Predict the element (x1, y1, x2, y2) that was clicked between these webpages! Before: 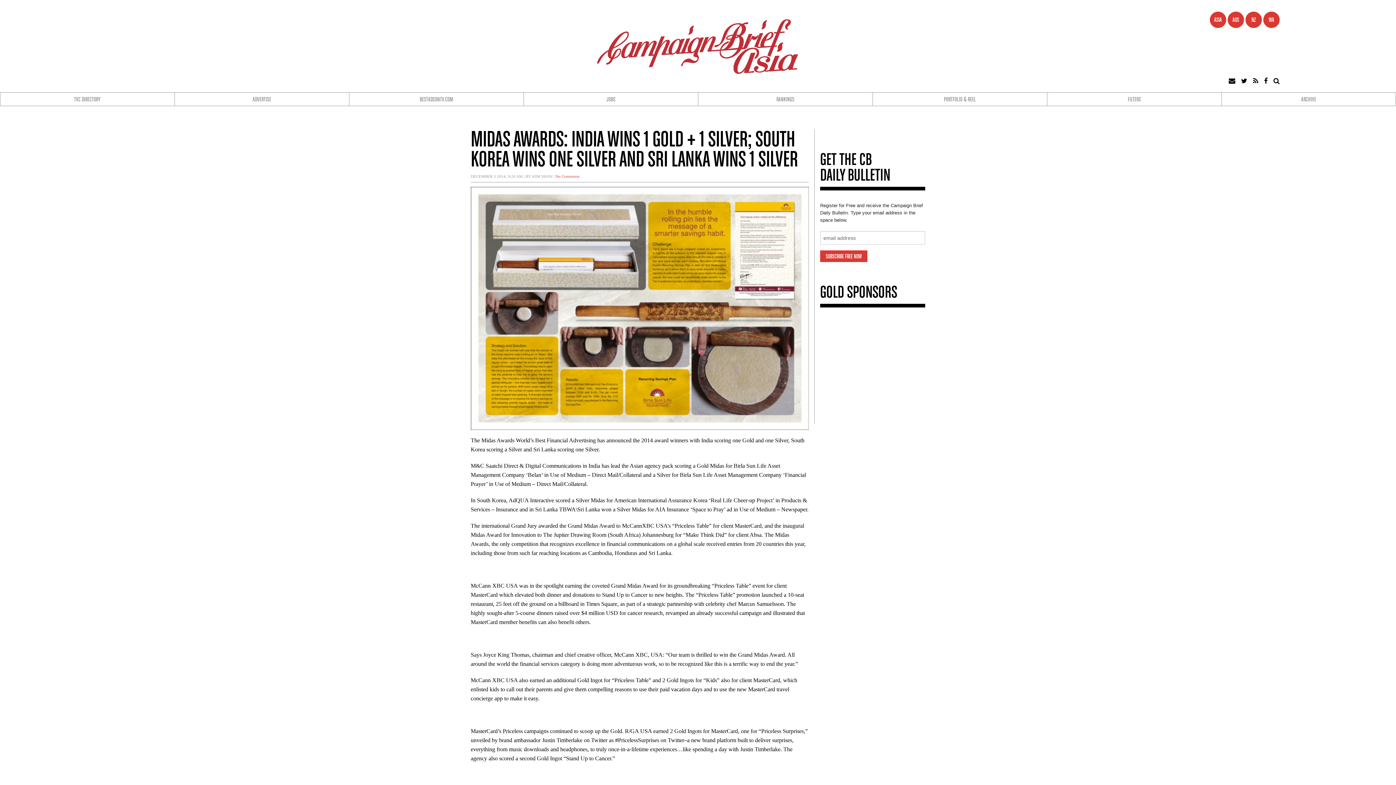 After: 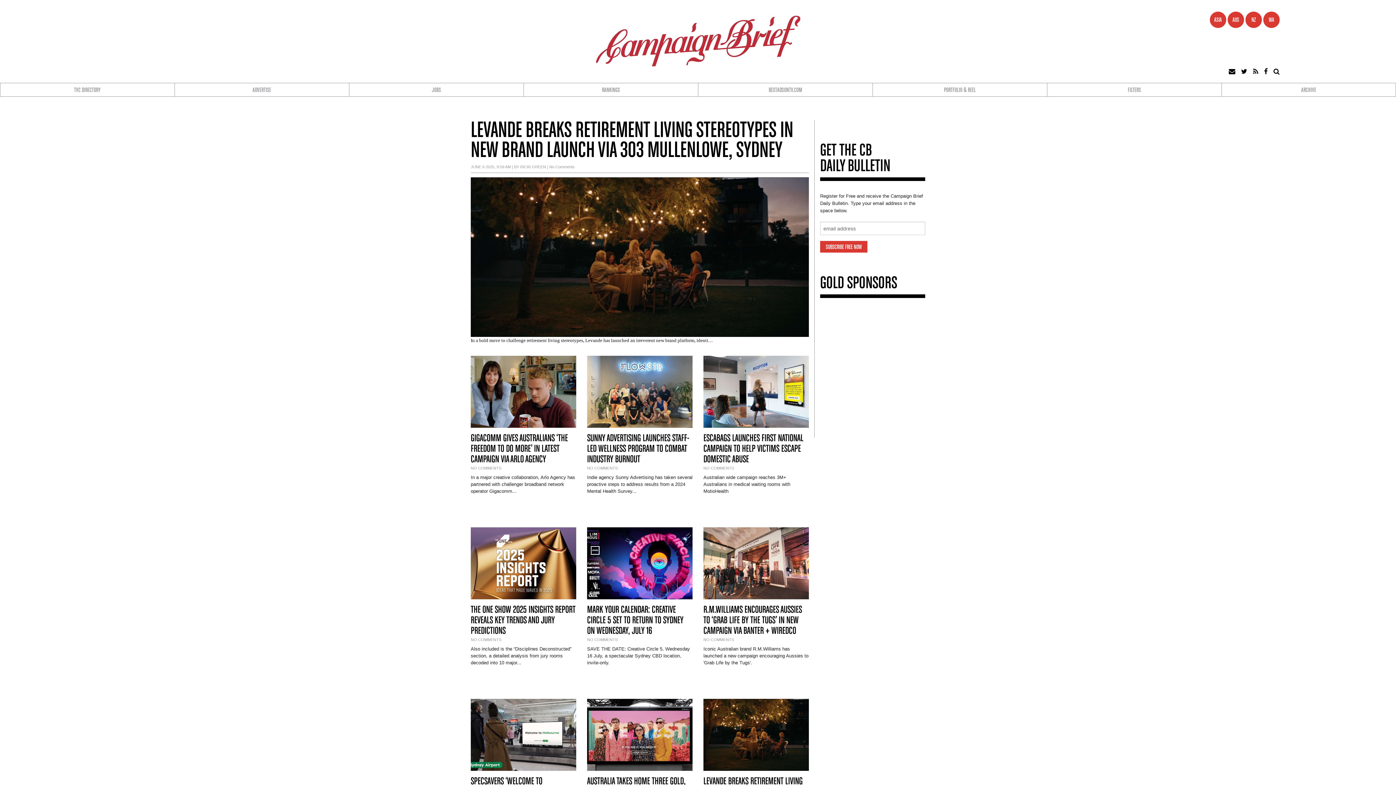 Action: label: AUS bbox: (1228, 11, 1244, 28)